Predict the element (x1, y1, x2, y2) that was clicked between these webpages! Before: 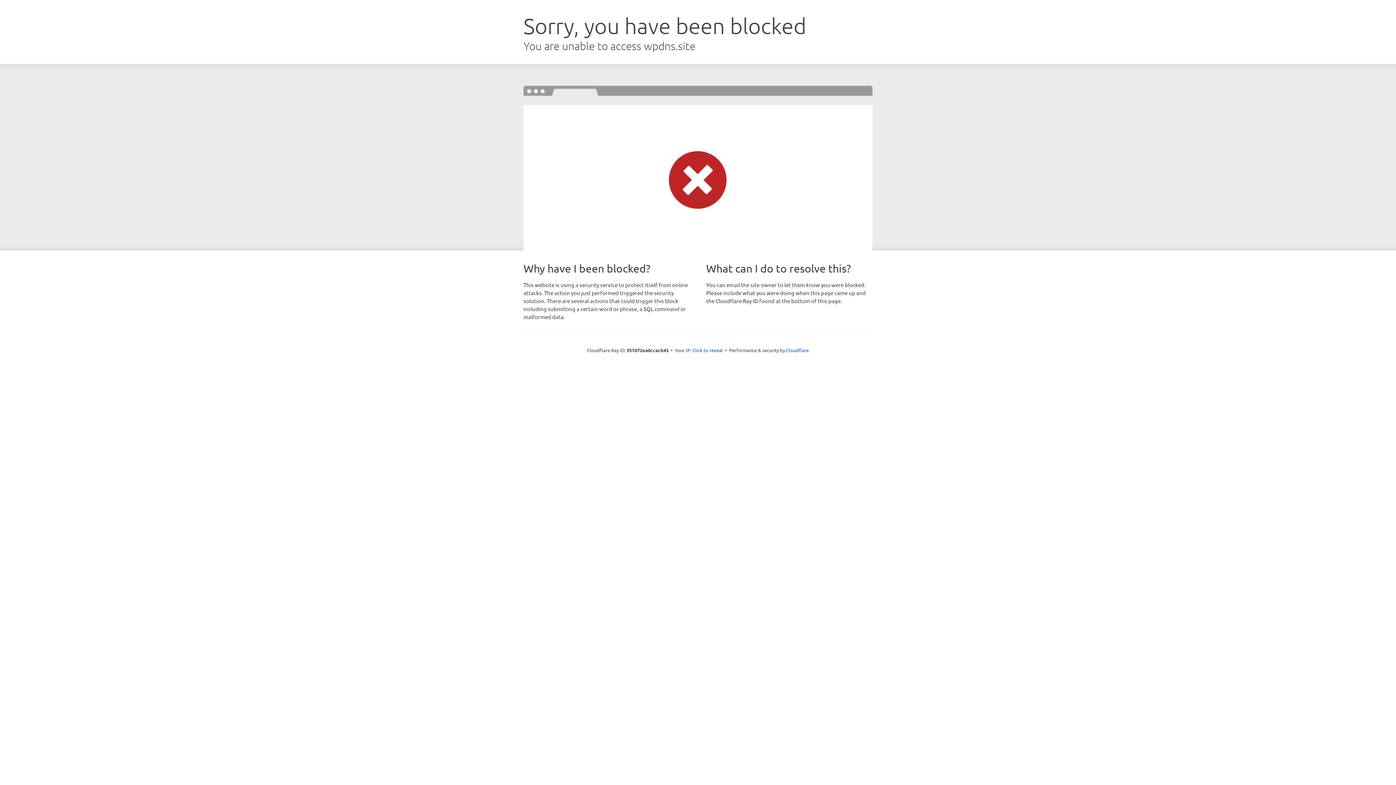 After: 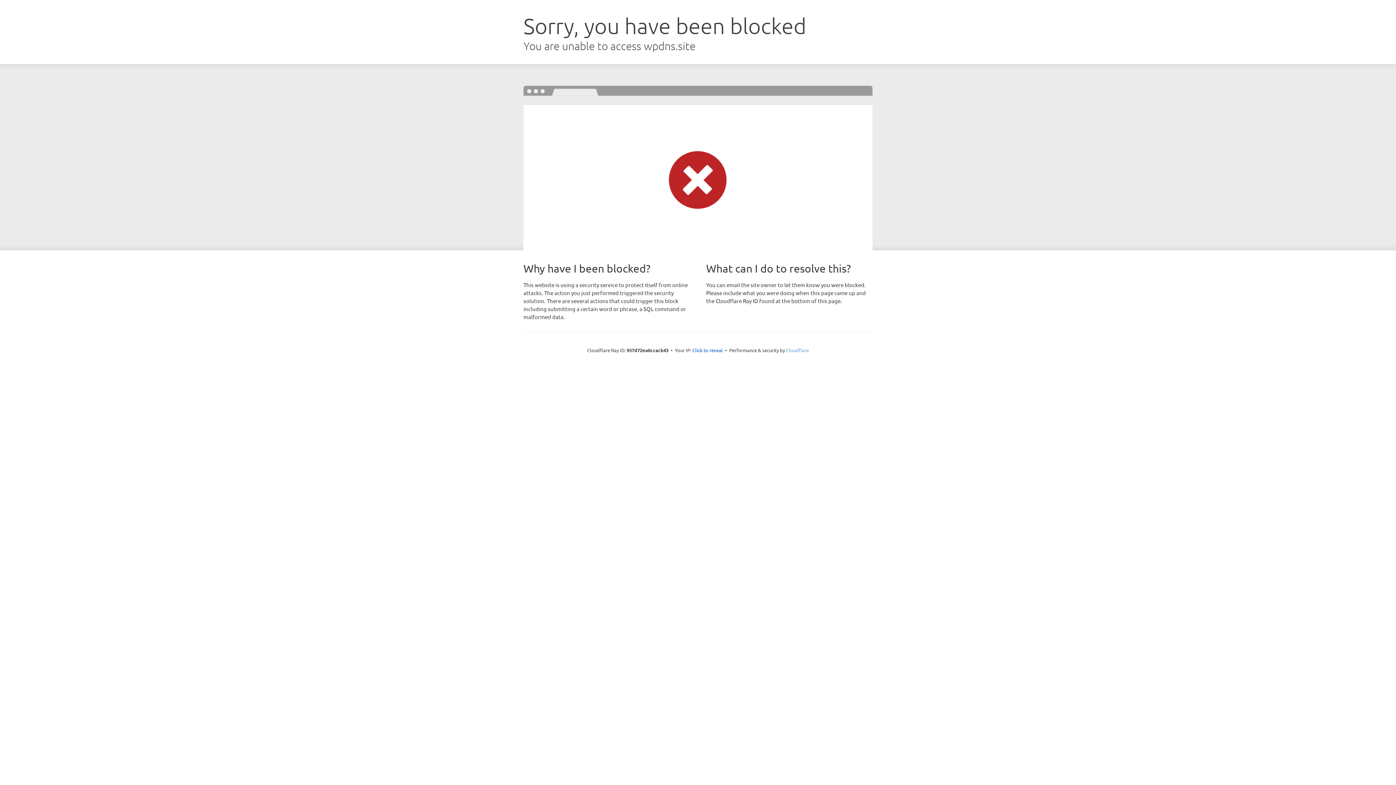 Action: label: Cloudflare bbox: (786, 347, 809, 353)